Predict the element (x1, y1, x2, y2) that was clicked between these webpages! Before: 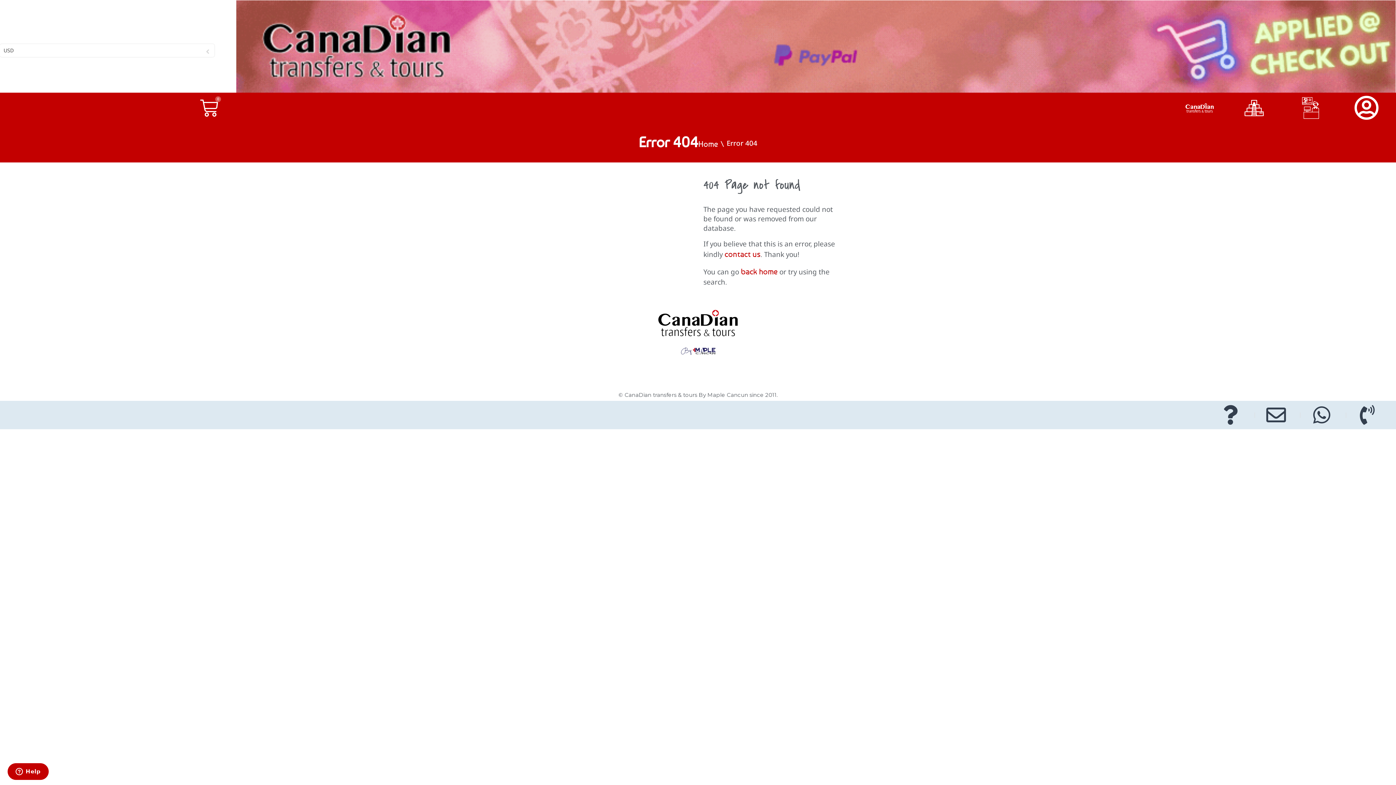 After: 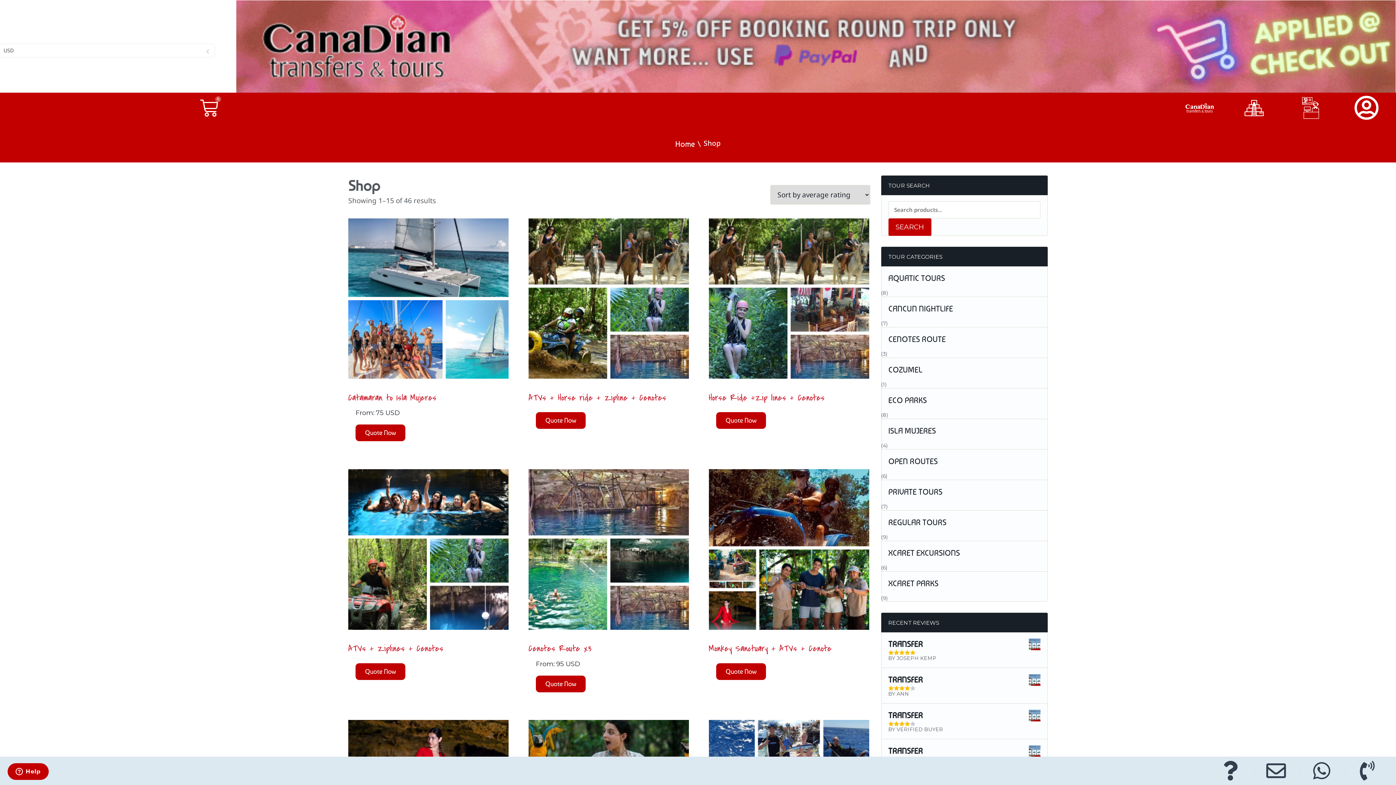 Action: bbox: (1242, 95, 1280, 120)